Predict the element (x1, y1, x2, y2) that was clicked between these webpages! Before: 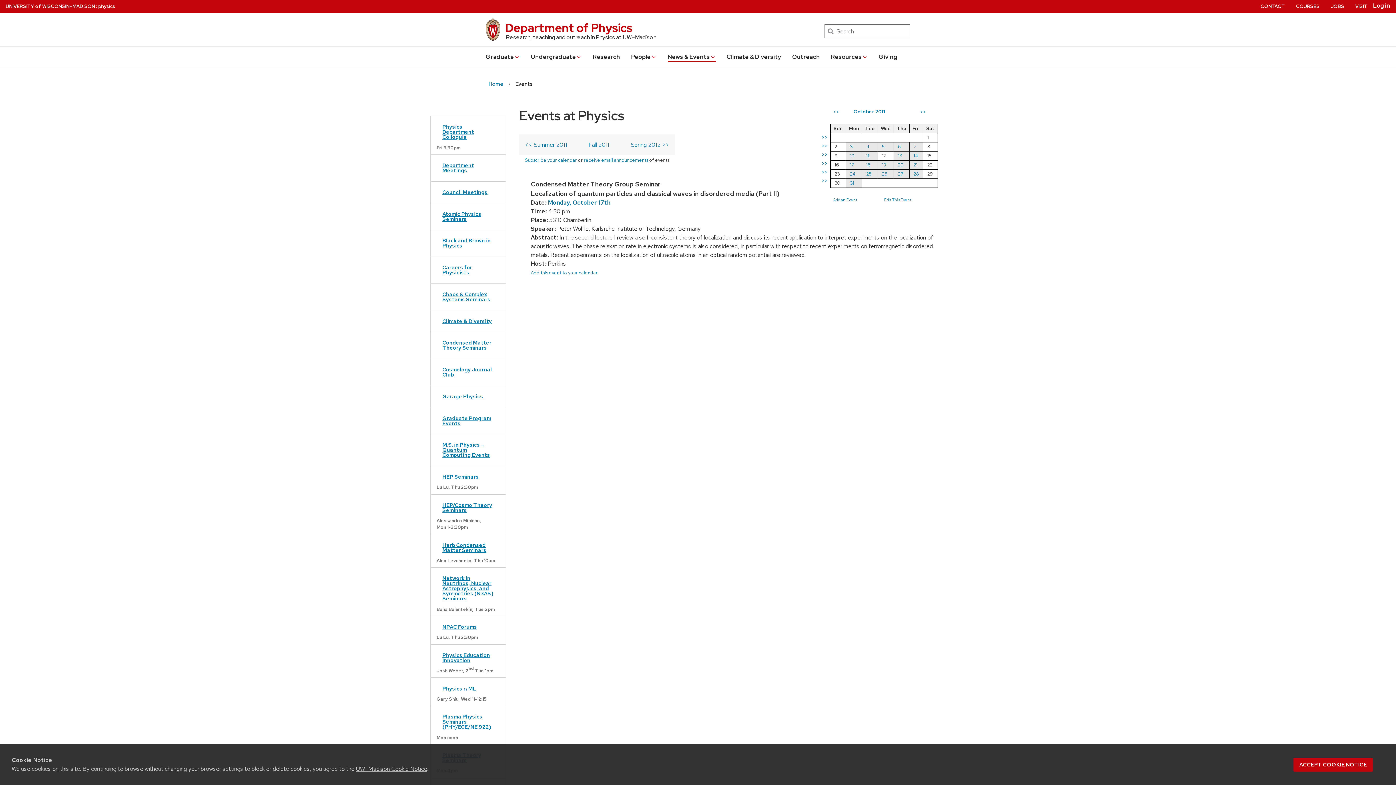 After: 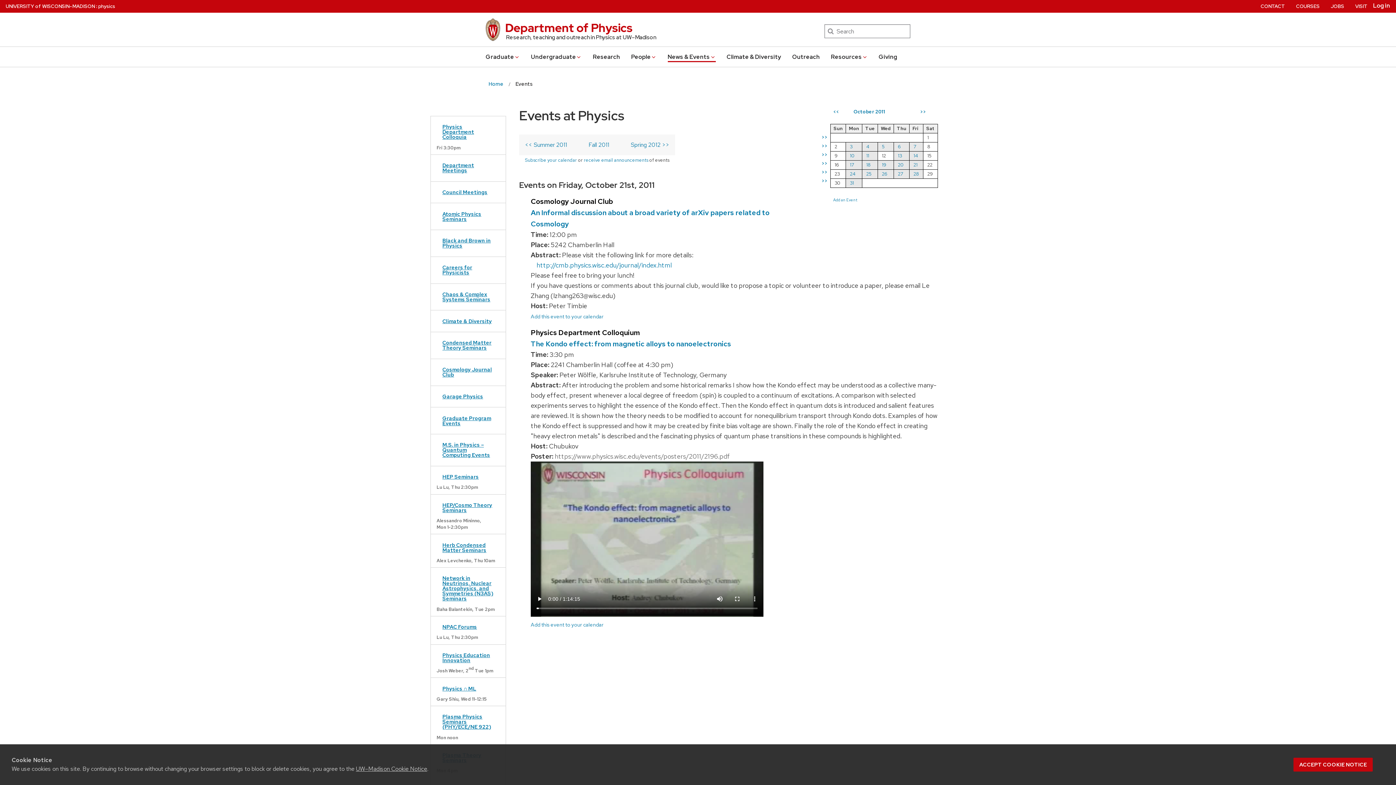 Action: bbox: (912, 161, 918, 168) label:  21 